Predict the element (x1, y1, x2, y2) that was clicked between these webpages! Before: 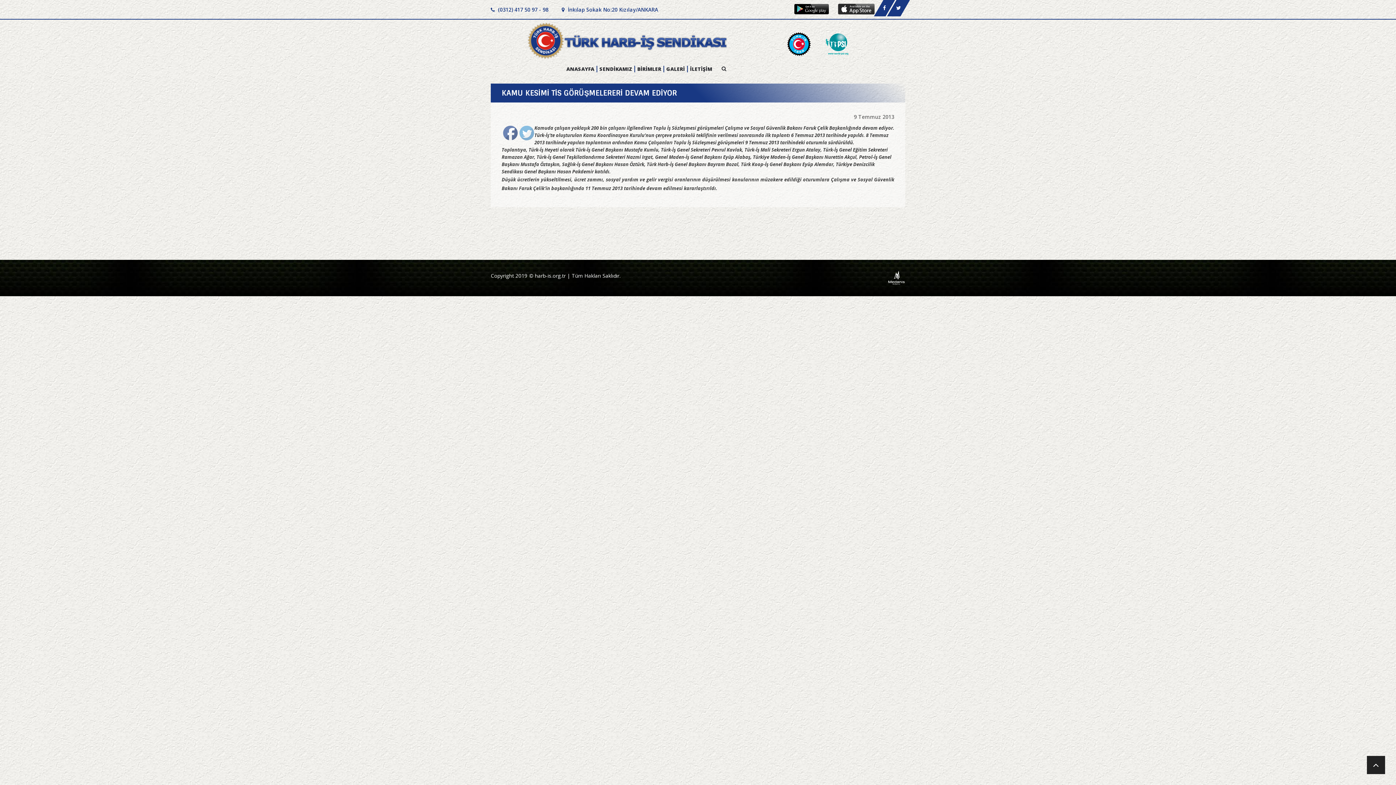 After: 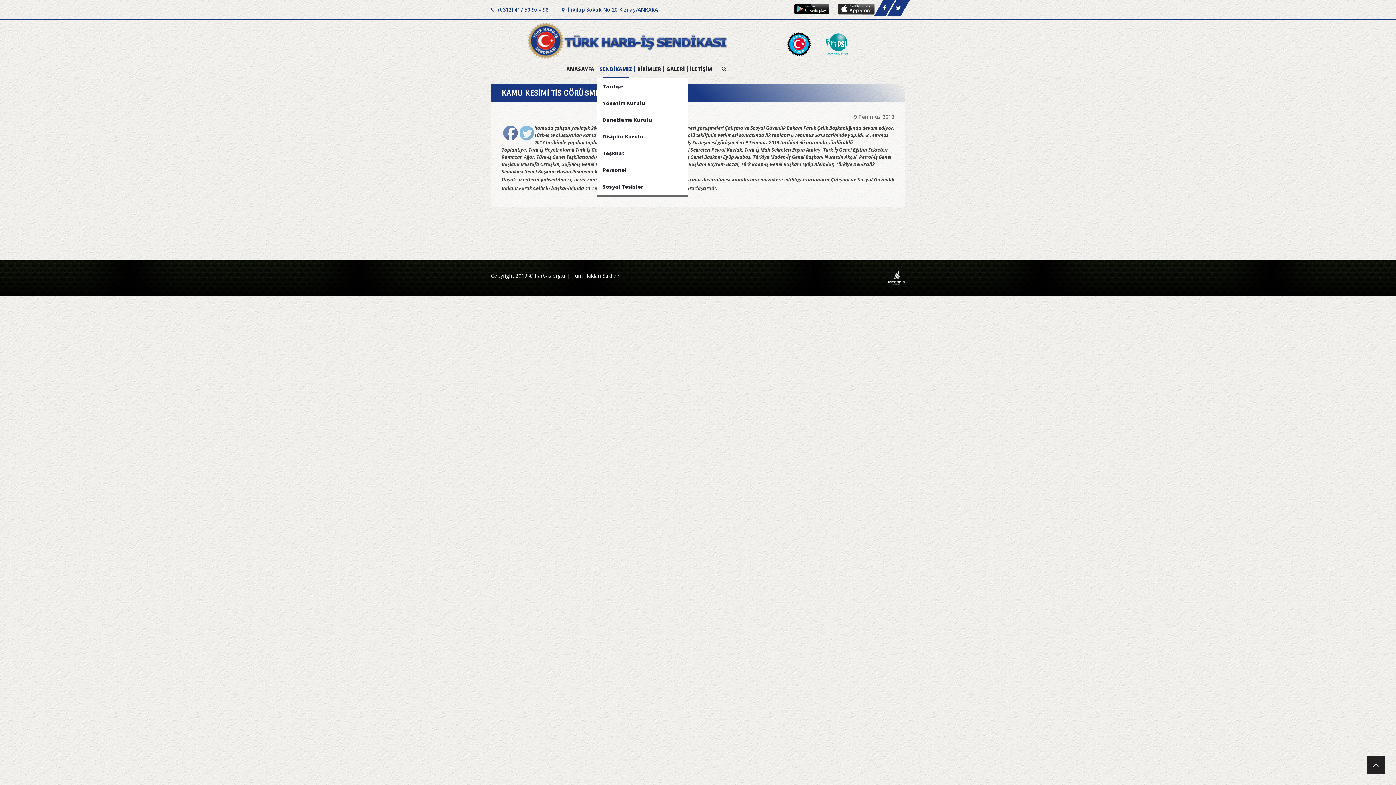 Action: bbox: (597, 65, 635, 72) label: SENDİKAMIZ